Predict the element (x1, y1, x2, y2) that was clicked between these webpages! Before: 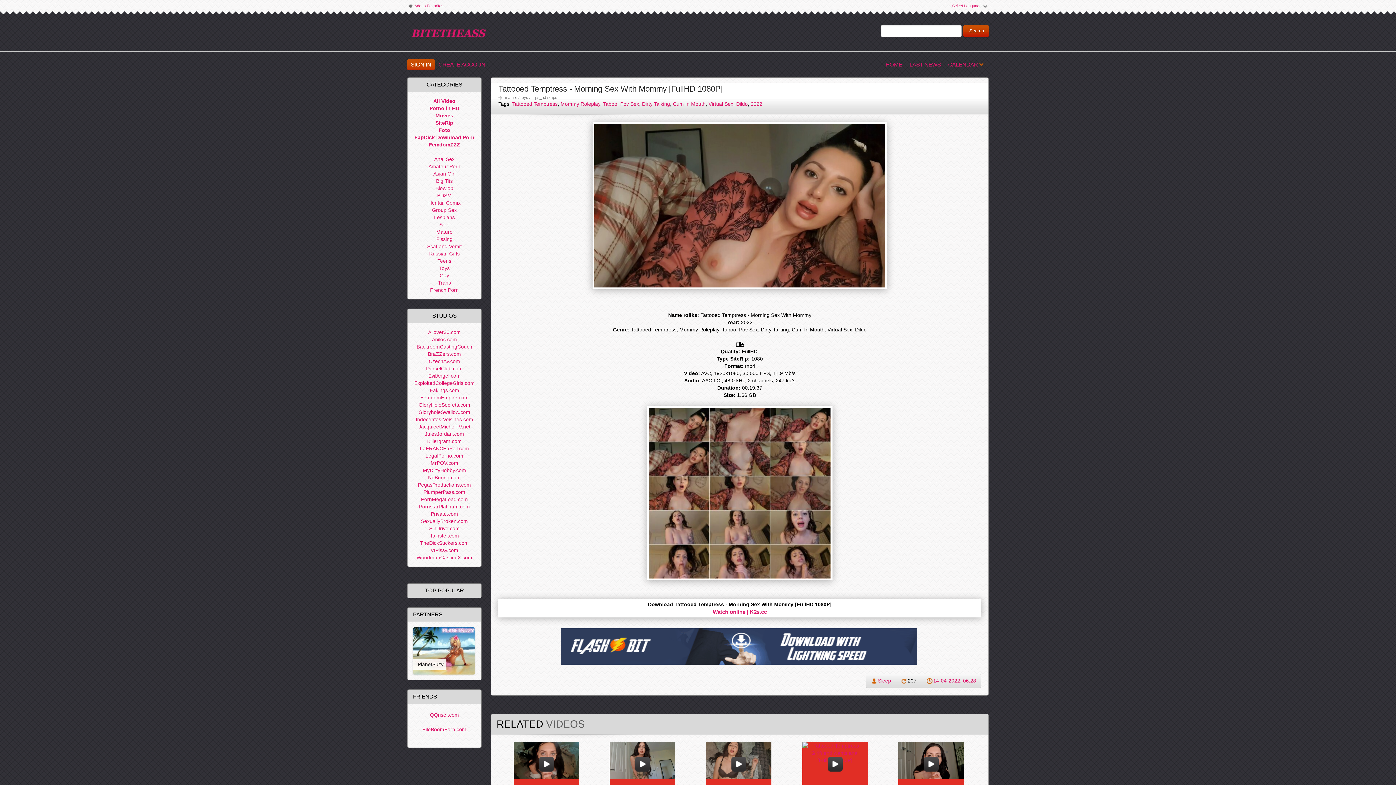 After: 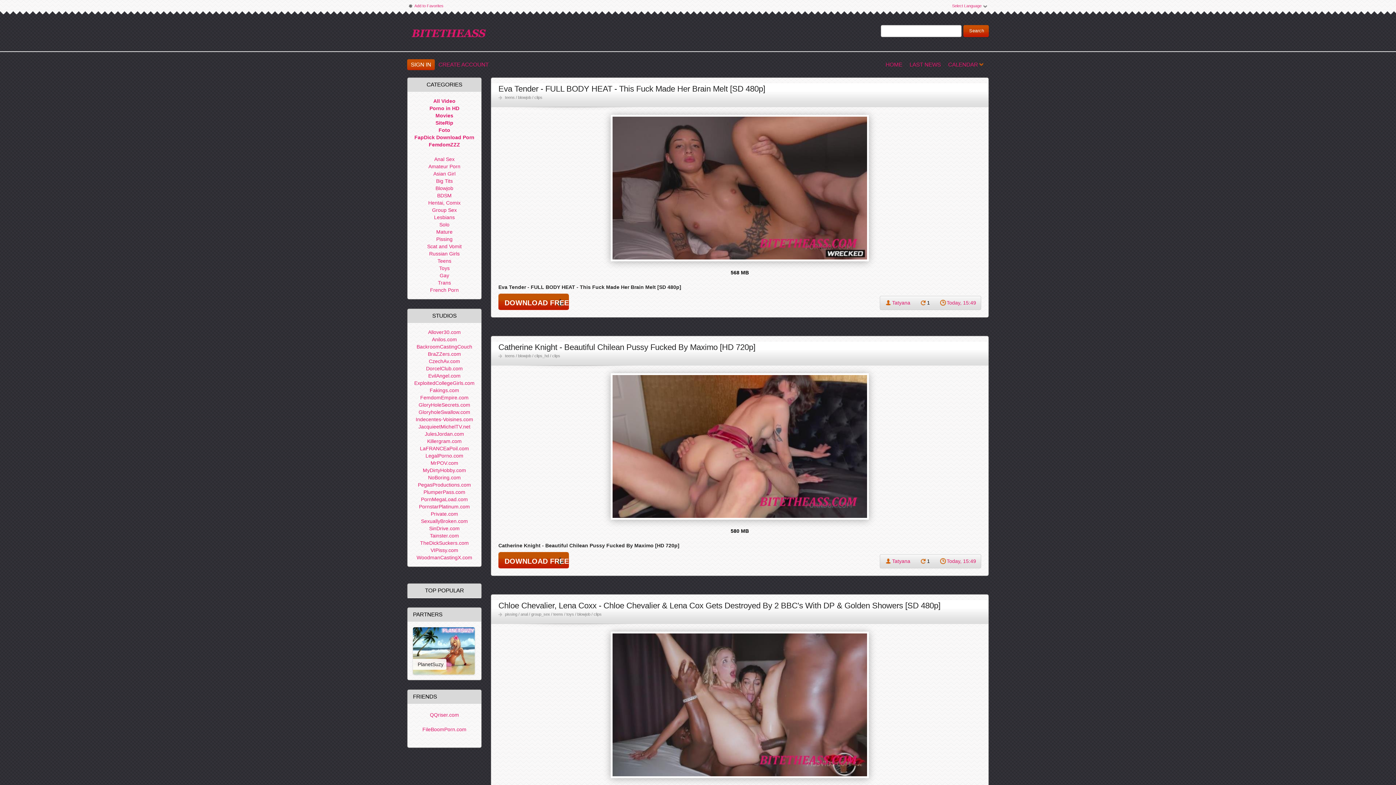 Action: label: LegalPorno.com bbox: (425, 452, 463, 459)